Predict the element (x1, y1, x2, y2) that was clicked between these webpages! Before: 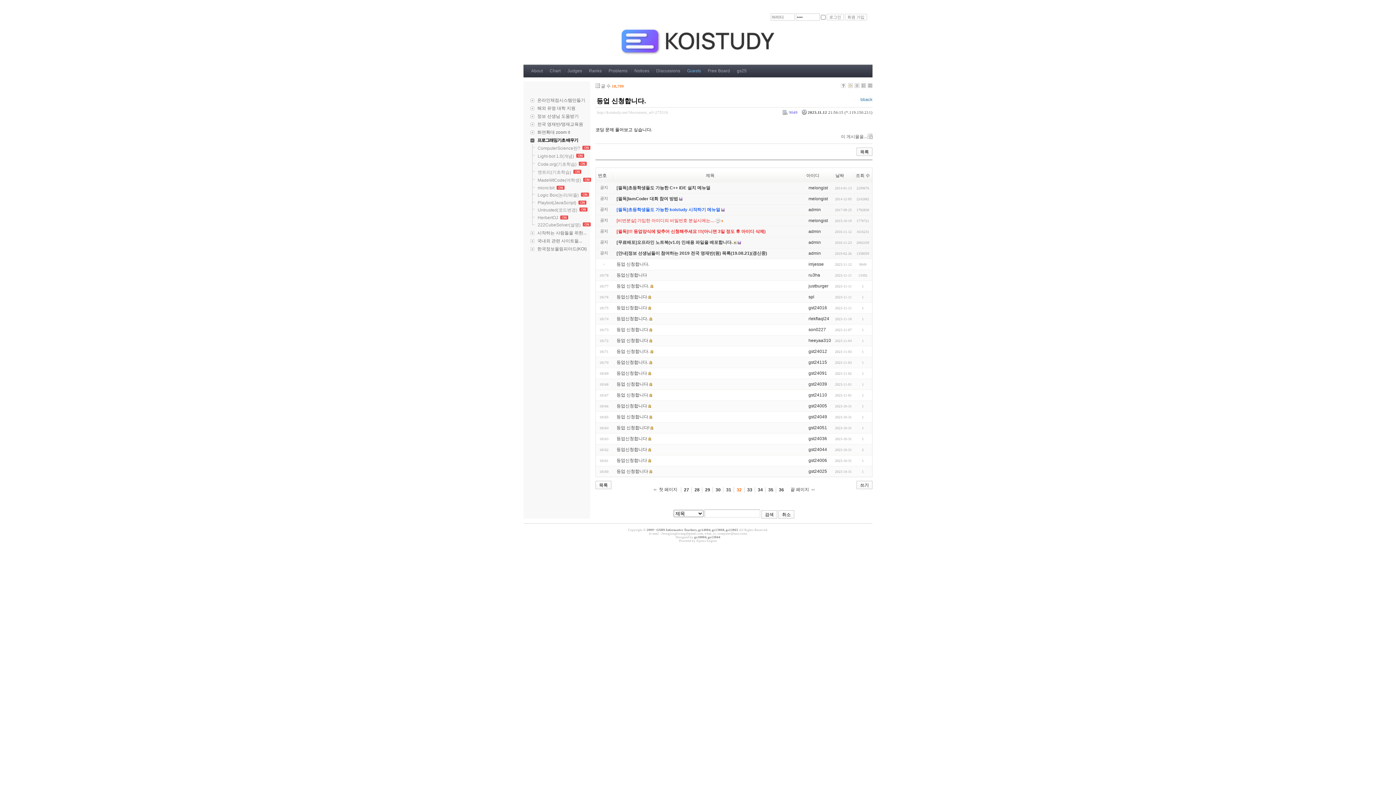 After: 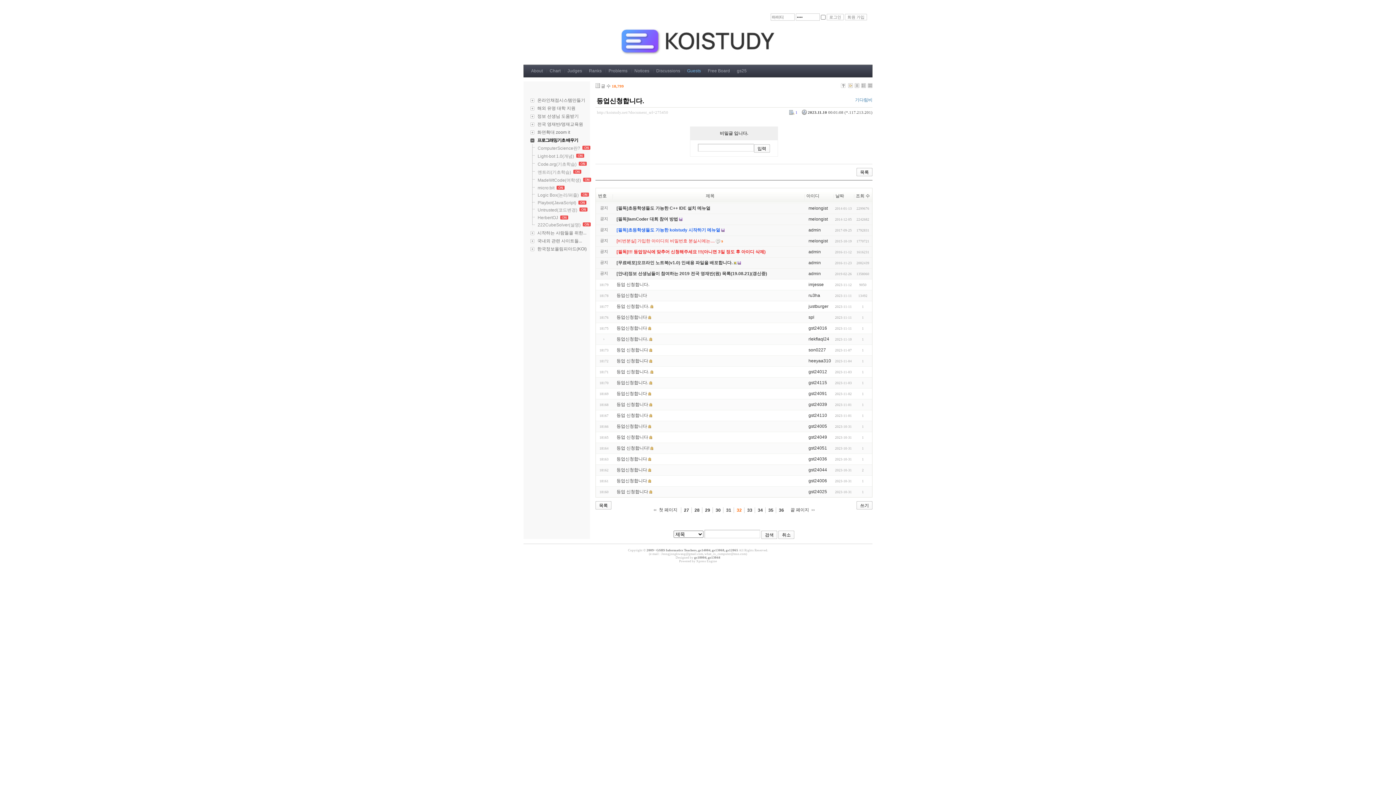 Action: label: 등업신청합니다. bbox: (616, 316, 648, 321)